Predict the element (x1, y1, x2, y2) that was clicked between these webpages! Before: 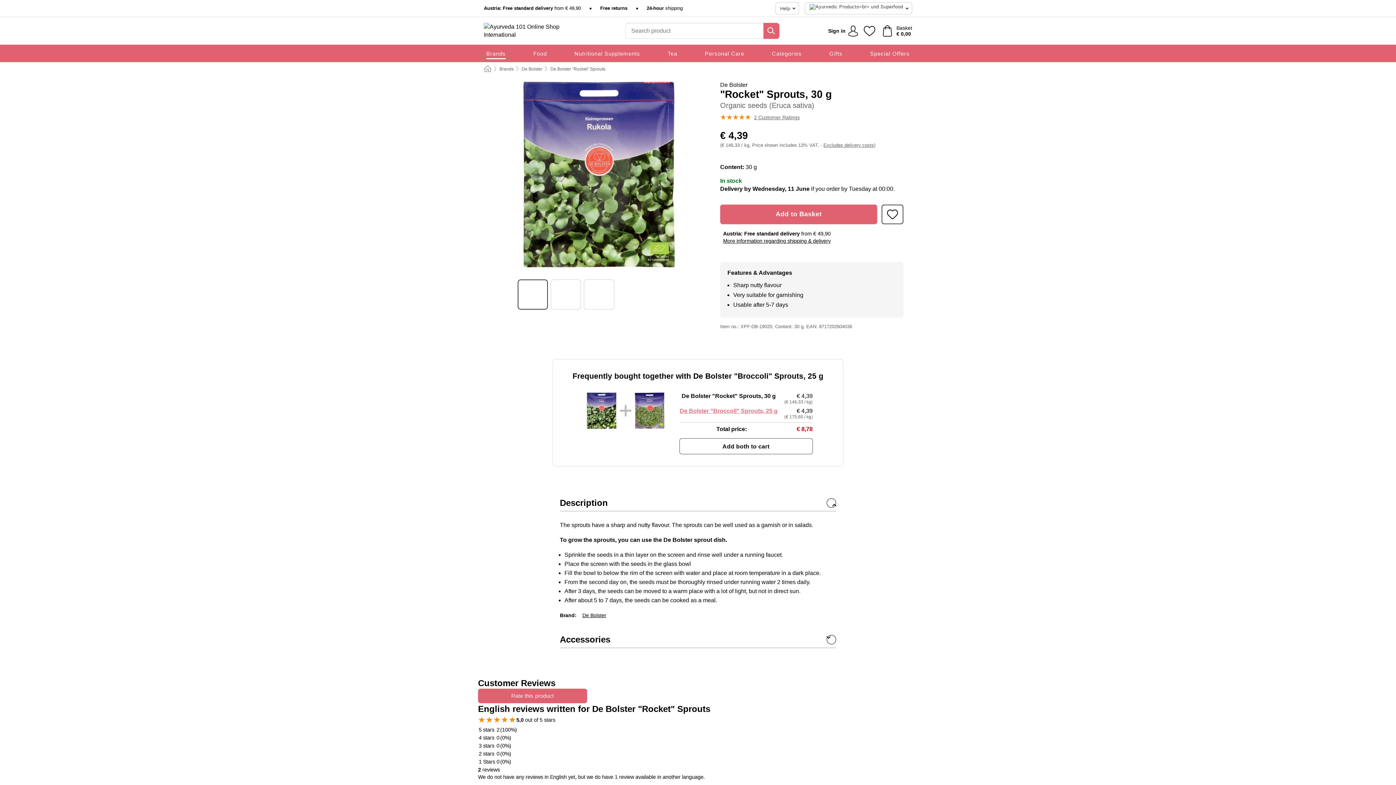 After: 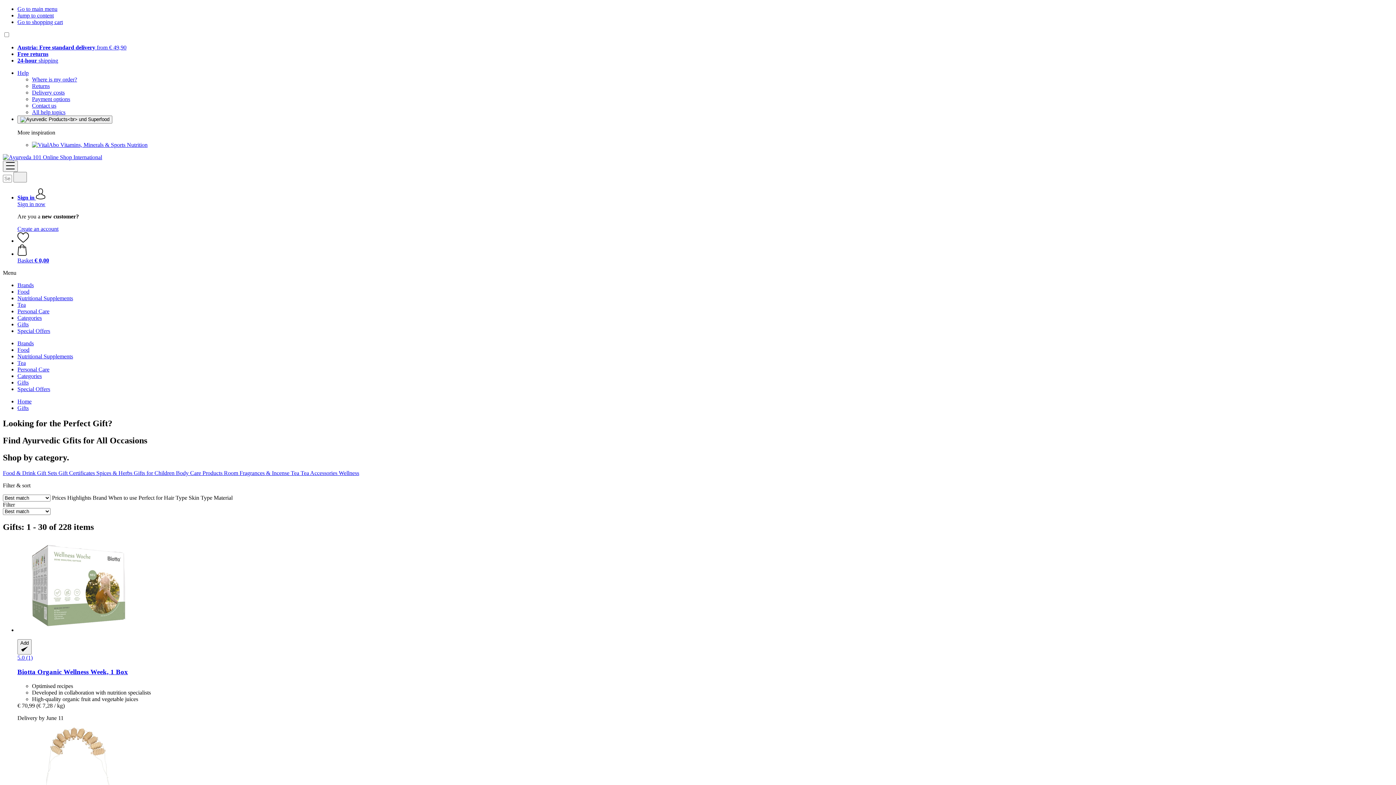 Action: bbox: (829, 44, 842, 62) label: Gifts